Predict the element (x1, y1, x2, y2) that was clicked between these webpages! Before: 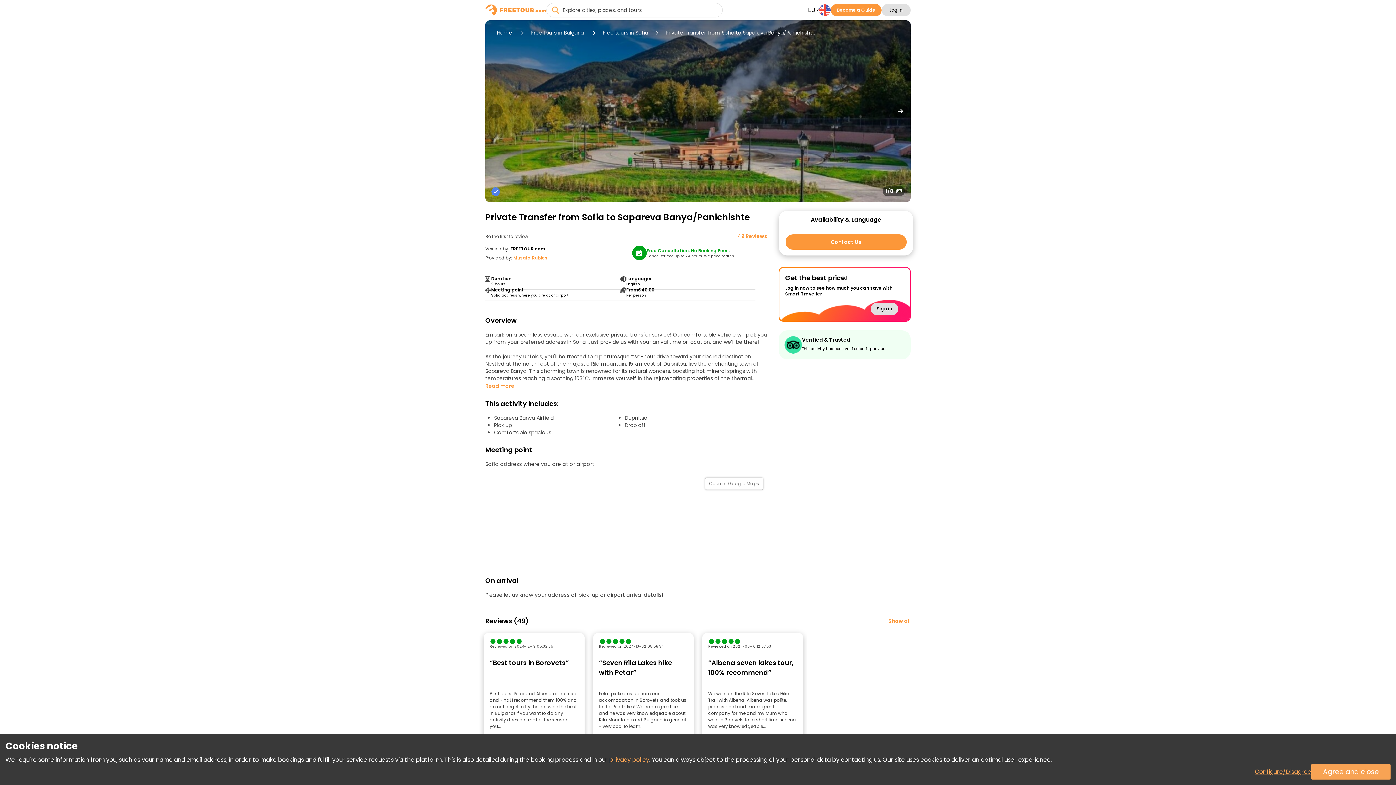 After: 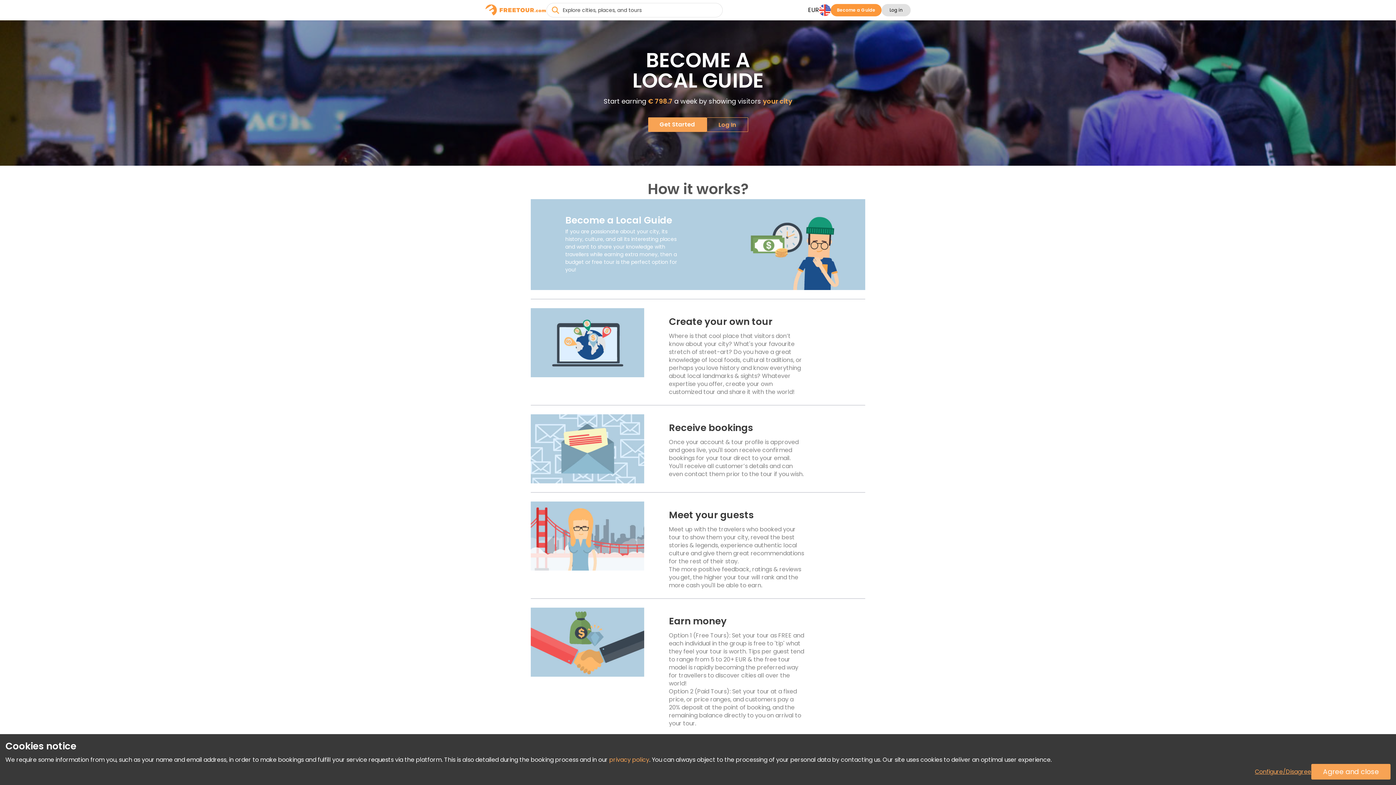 Action: label: Become a Guide bbox: (830, 4, 881, 16)